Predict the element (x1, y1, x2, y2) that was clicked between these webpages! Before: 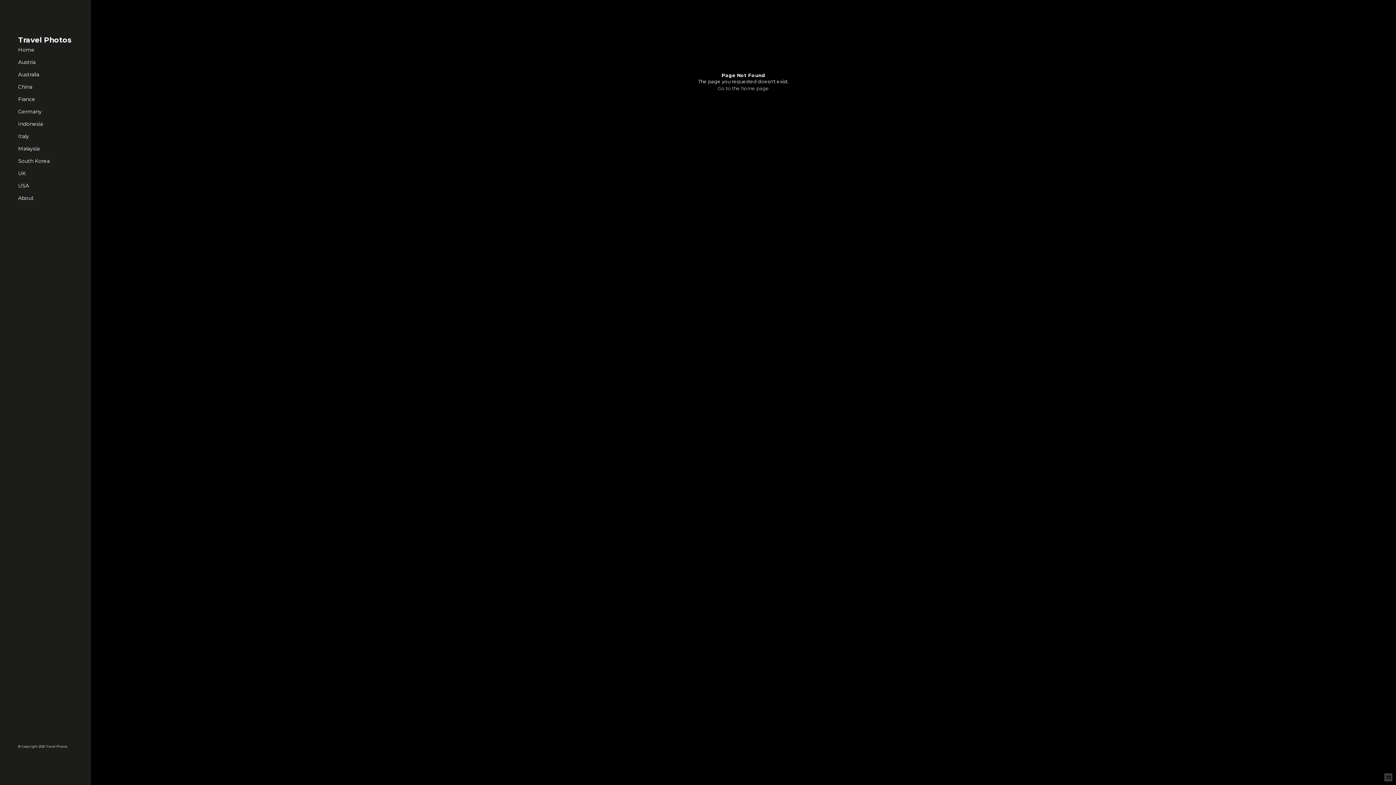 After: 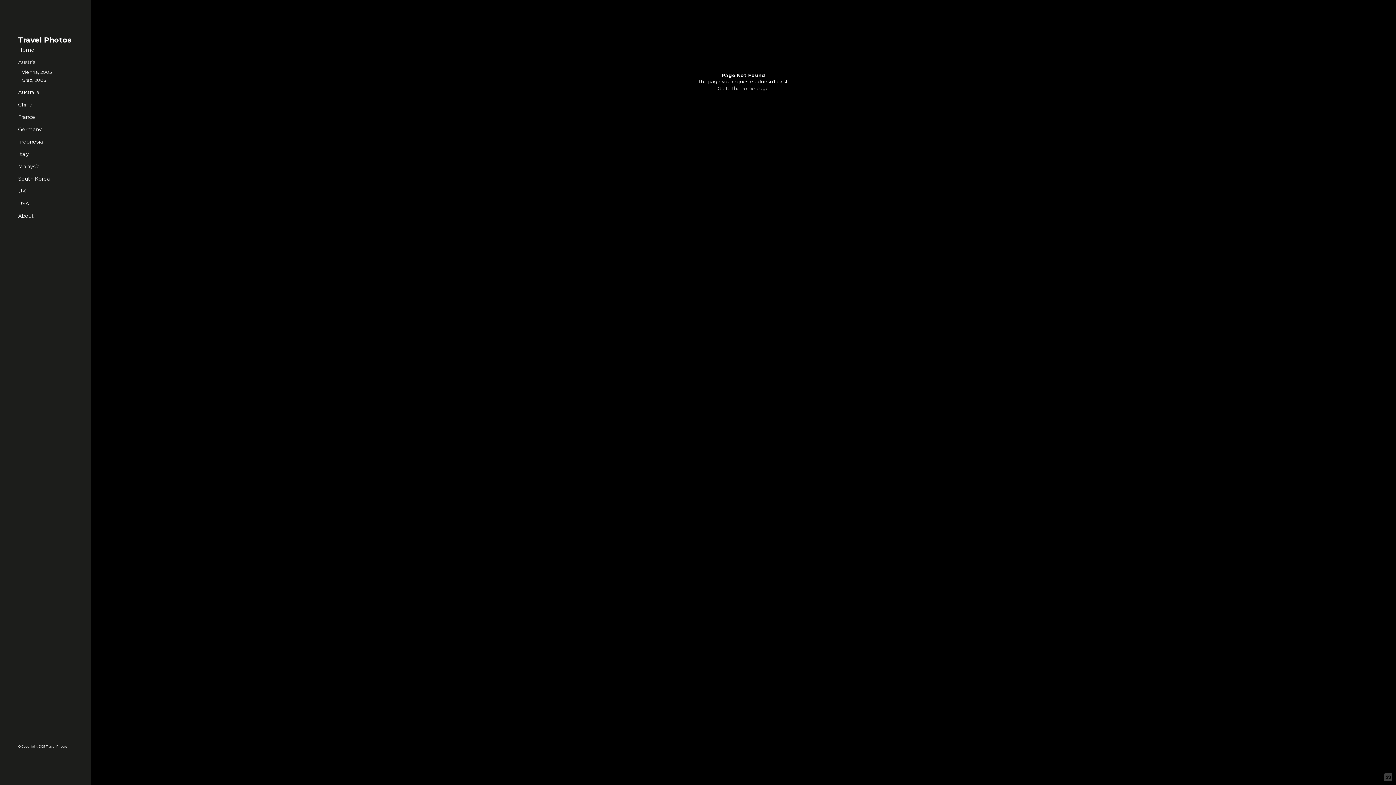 Action: bbox: (18, 56, 72, 68) label: Austria